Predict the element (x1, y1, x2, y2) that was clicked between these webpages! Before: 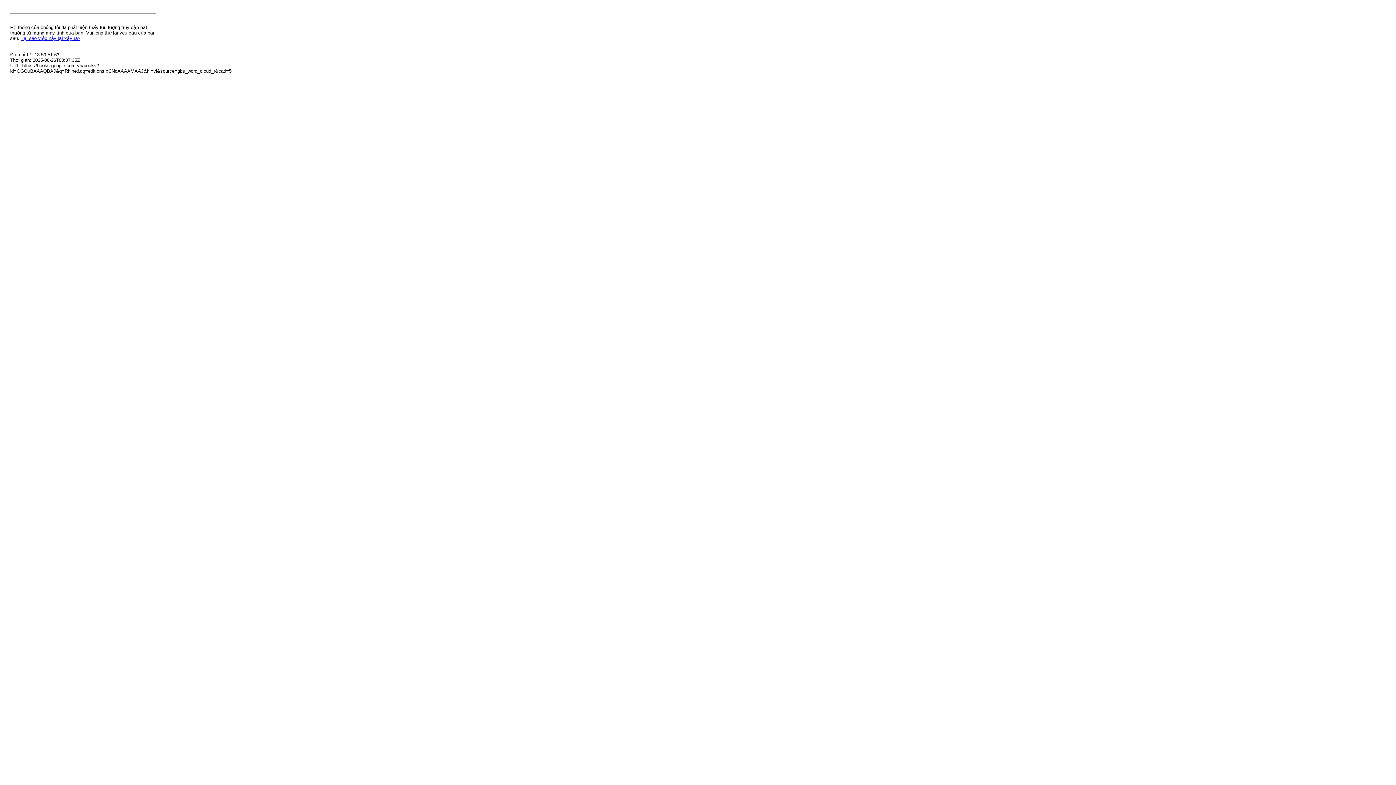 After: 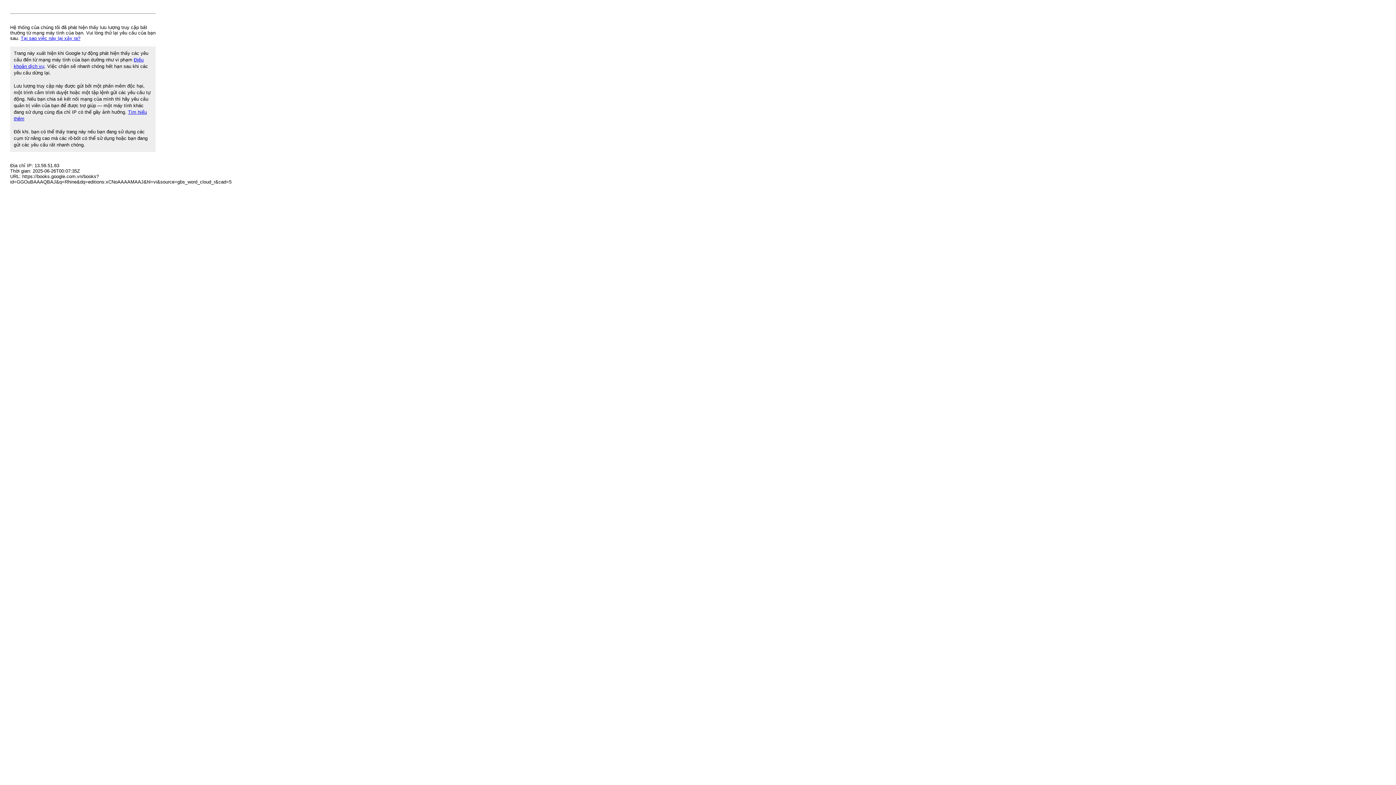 Action: label: Tại sao việc này lại xảy ra? bbox: (20, 35, 80, 41)